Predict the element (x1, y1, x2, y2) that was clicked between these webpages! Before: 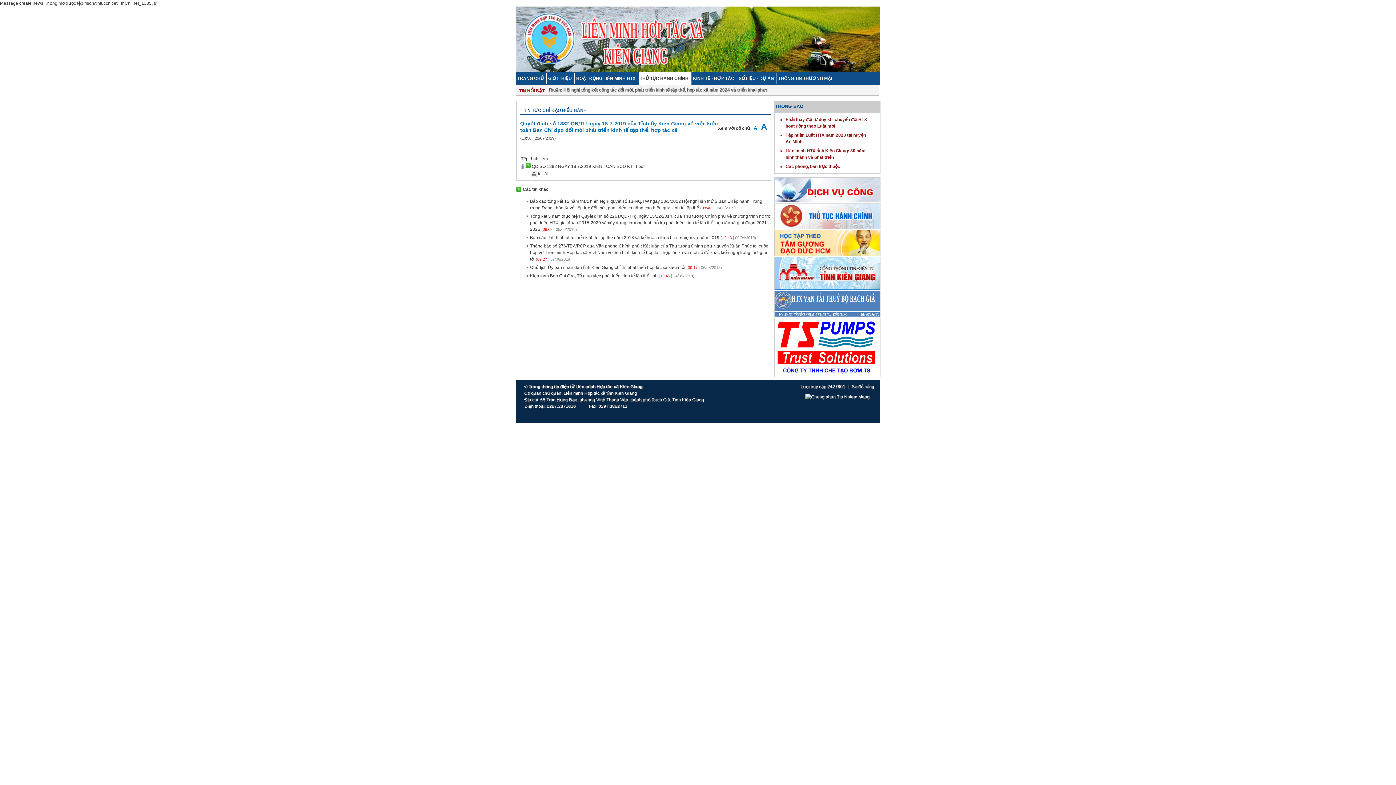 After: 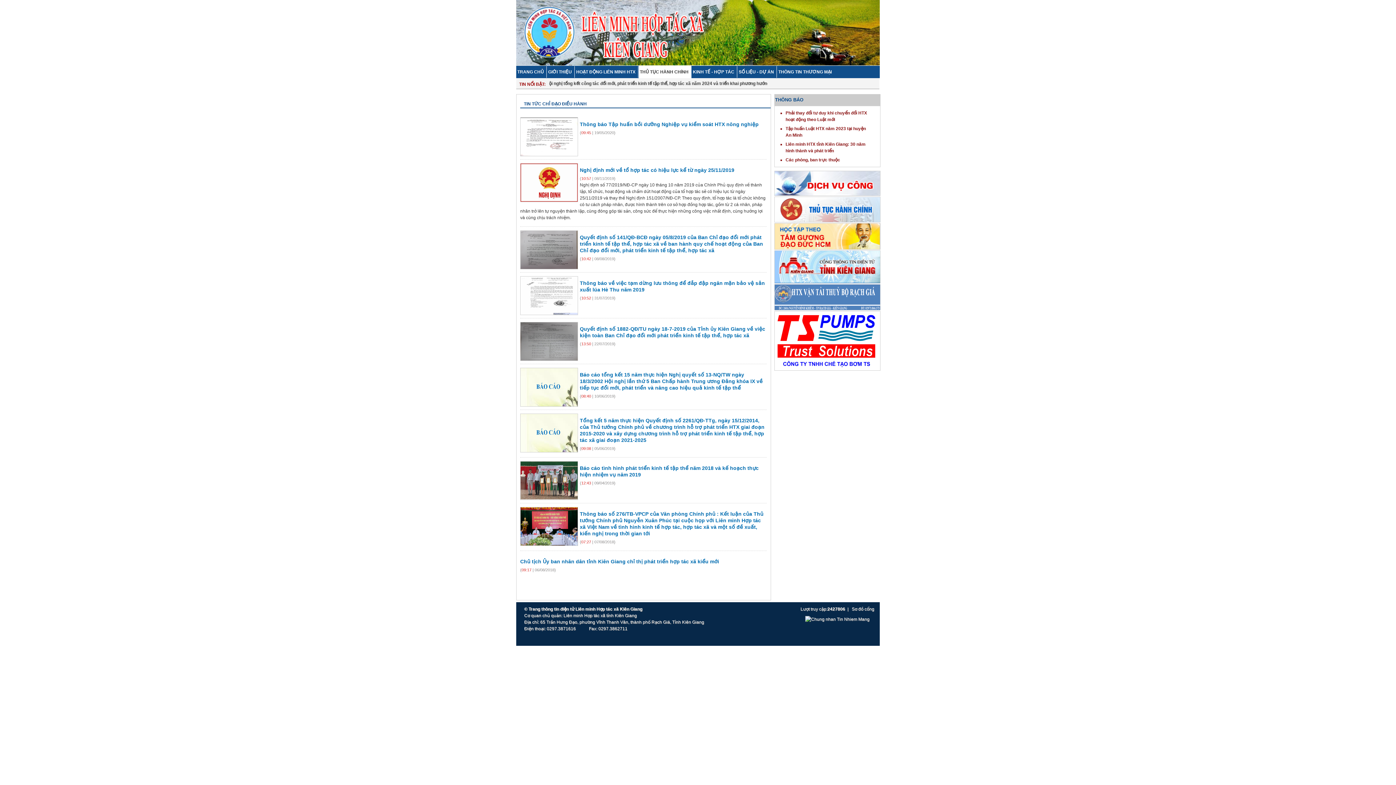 Action: label: TIN TỨC CHỈ ĐẠO ĐIỀU HÀNH bbox: (522, 108, 588, 113)